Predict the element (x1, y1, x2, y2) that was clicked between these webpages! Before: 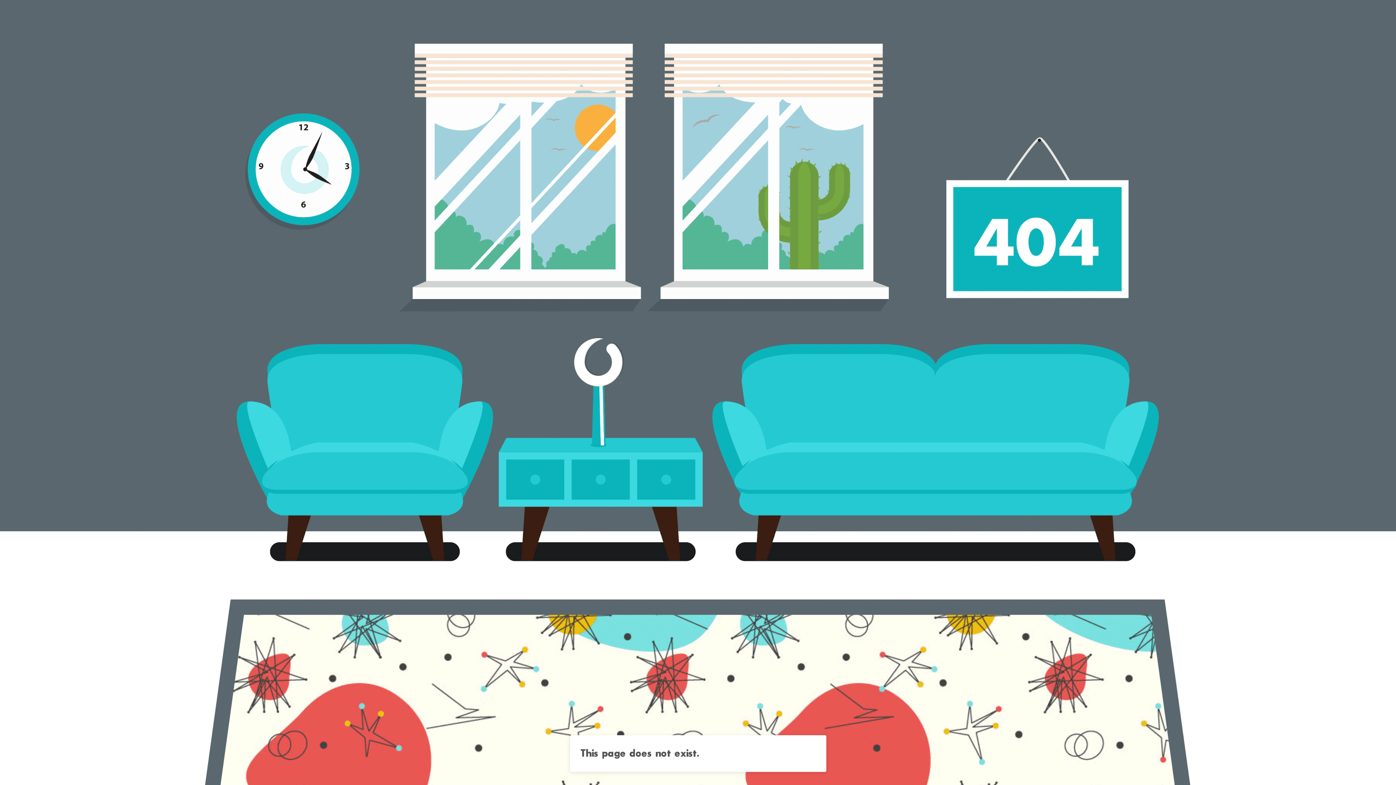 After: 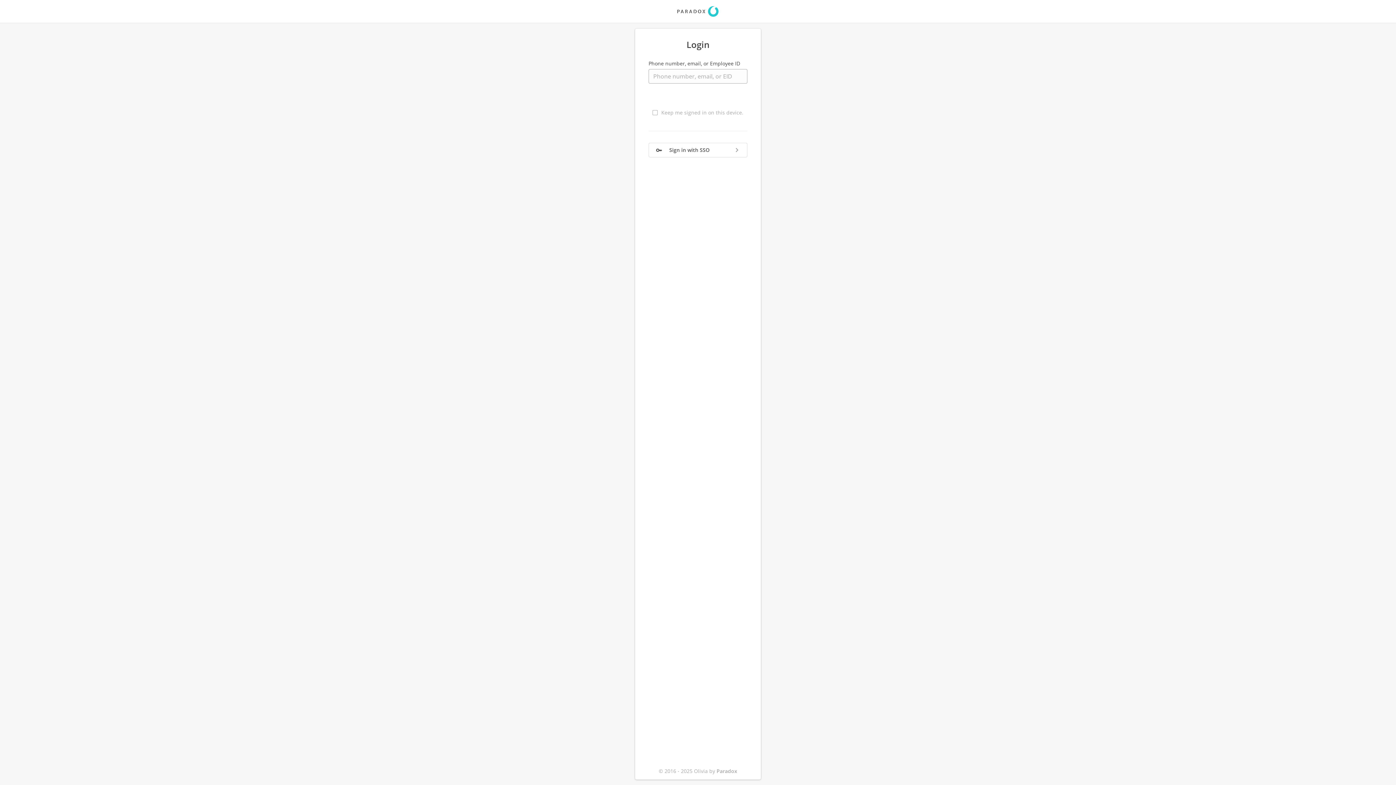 Action: bbox: (770, 747, 815, 761) label: Go Home